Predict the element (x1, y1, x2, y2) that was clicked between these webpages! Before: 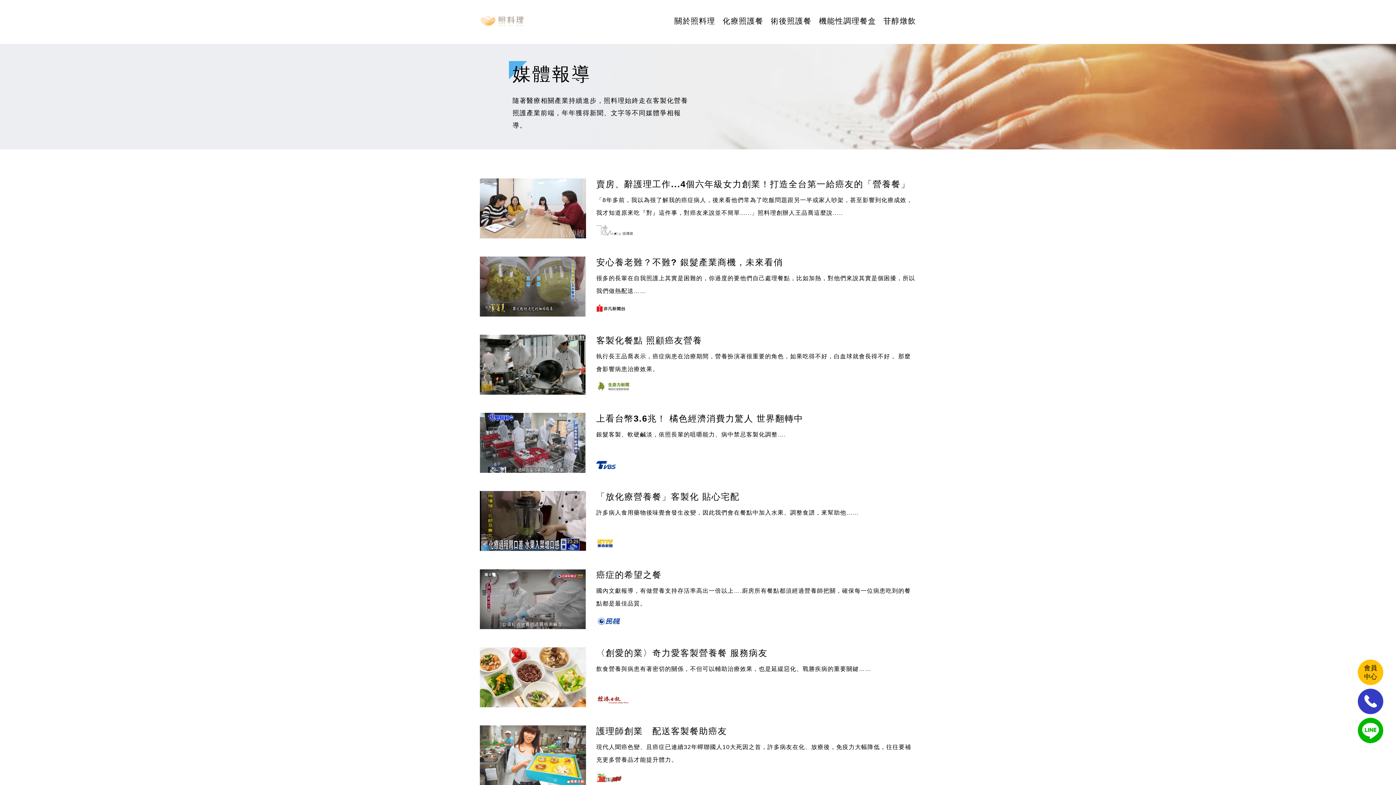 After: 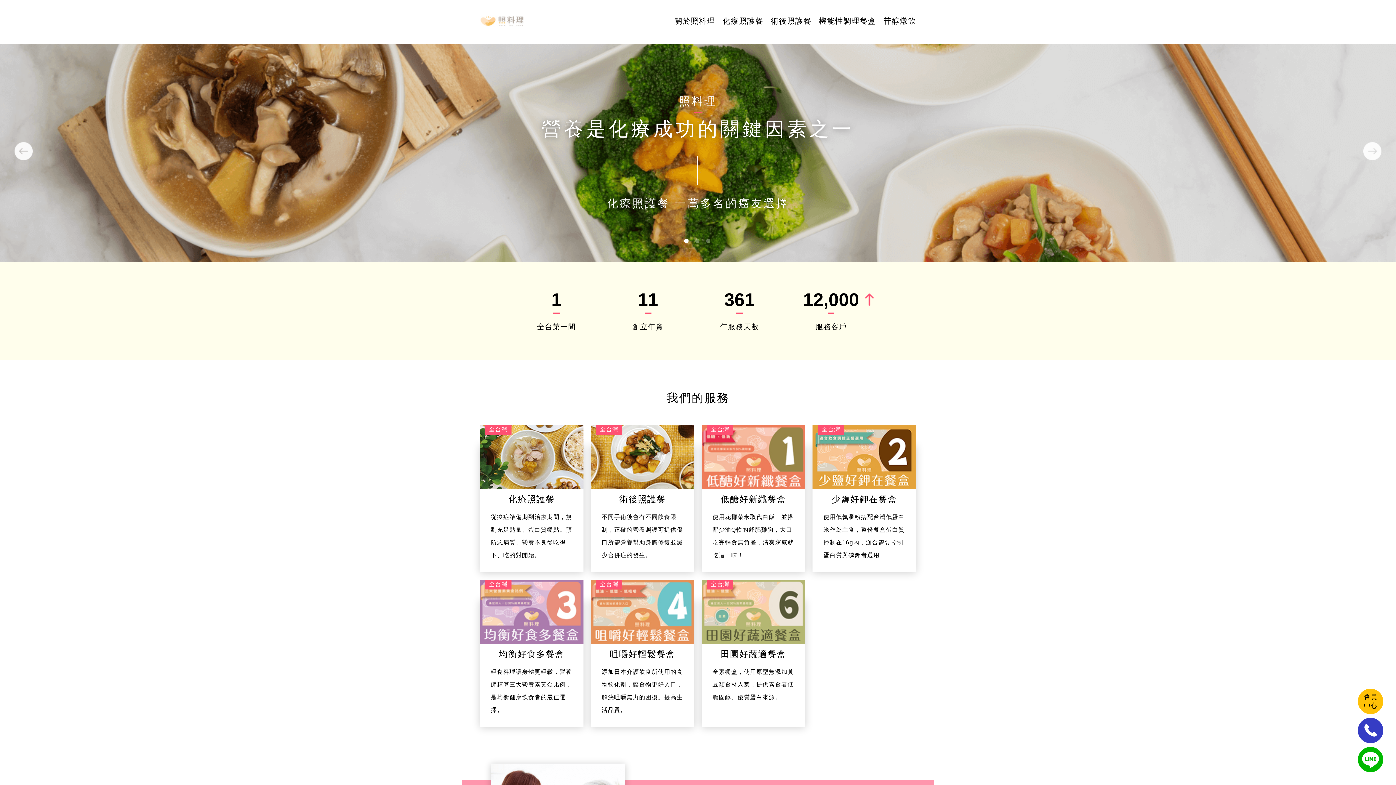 Action: bbox: (479, 9, 524, 31)